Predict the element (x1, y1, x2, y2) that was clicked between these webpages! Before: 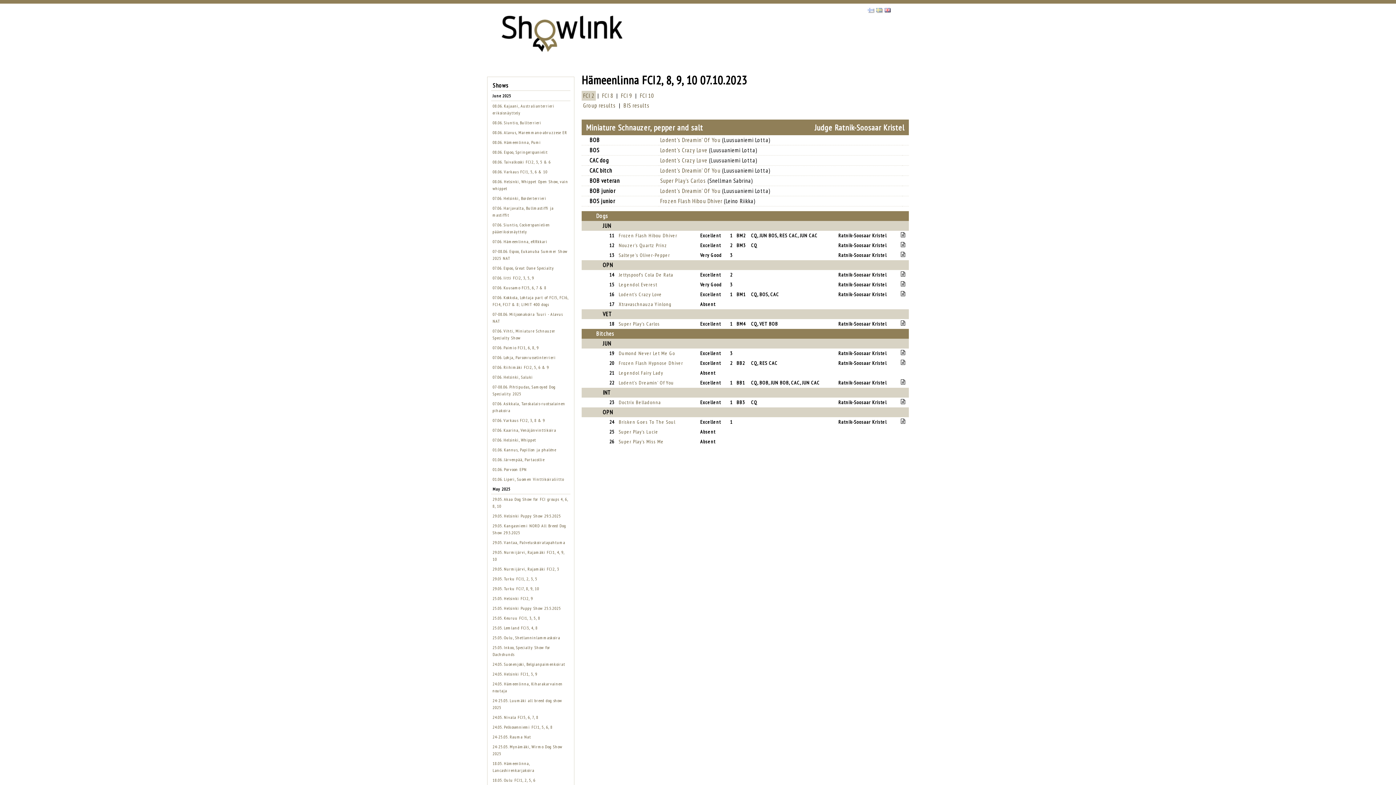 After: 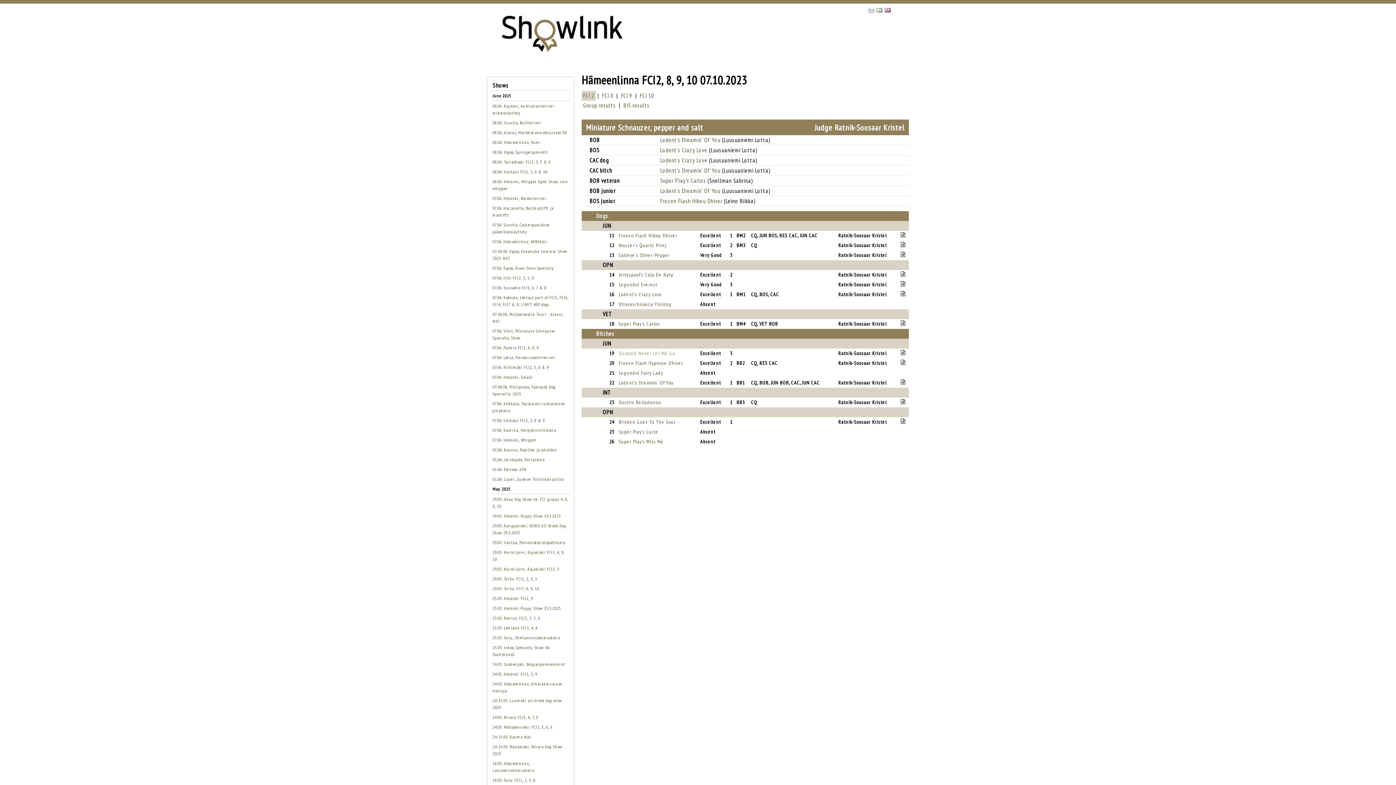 Action: label: Dumond Never Let Me Go bbox: (618, 350, 675, 356)